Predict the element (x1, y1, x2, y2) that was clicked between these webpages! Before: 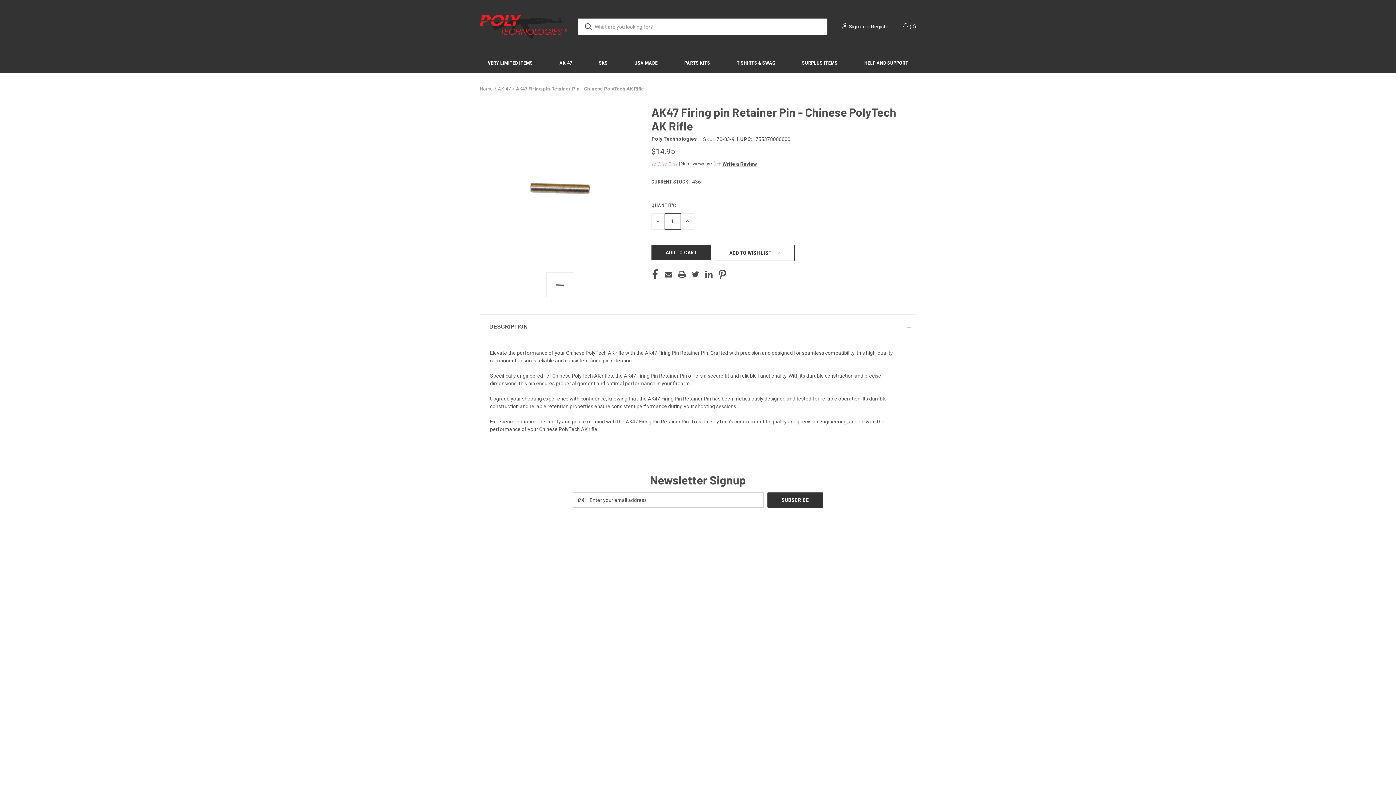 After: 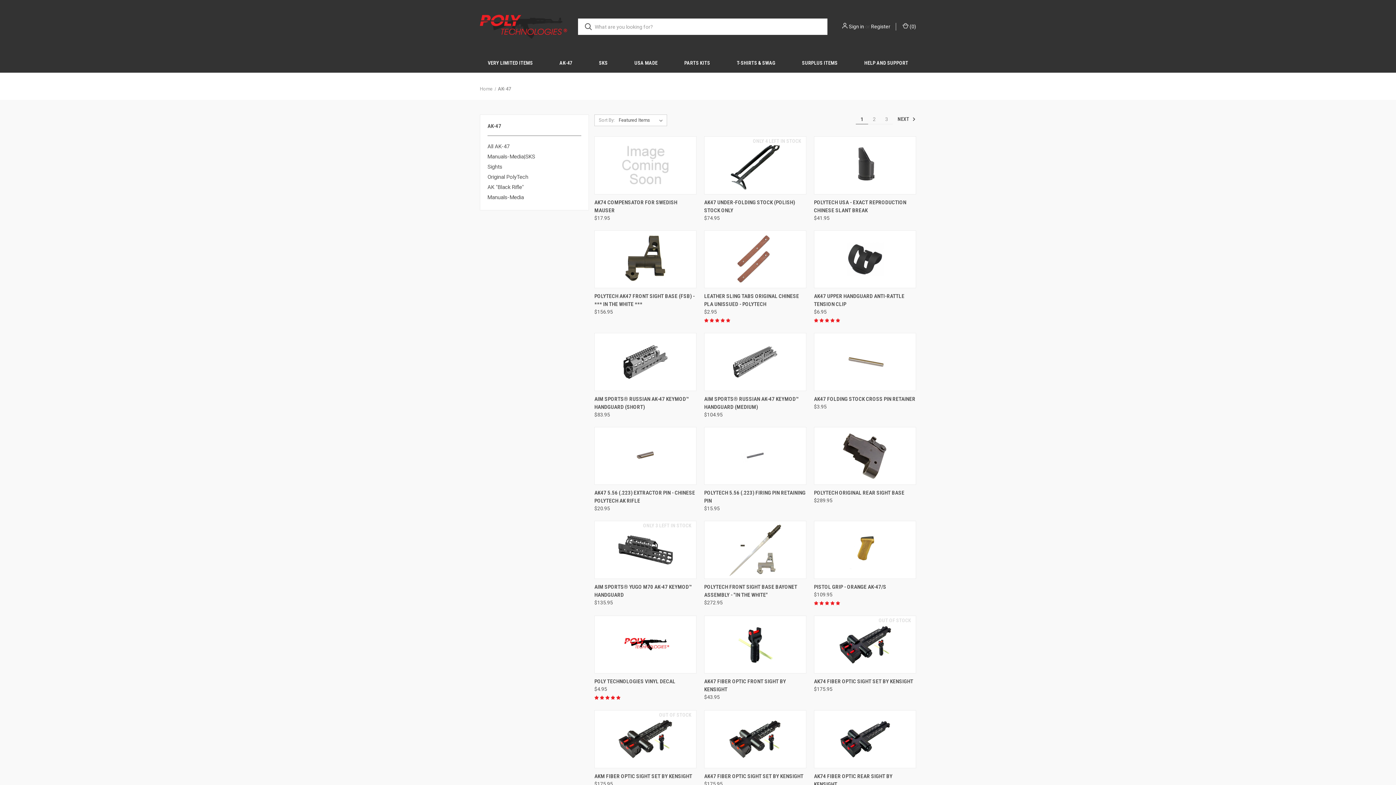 Action: label: AK-47 bbox: (546, 53, 585, 72)